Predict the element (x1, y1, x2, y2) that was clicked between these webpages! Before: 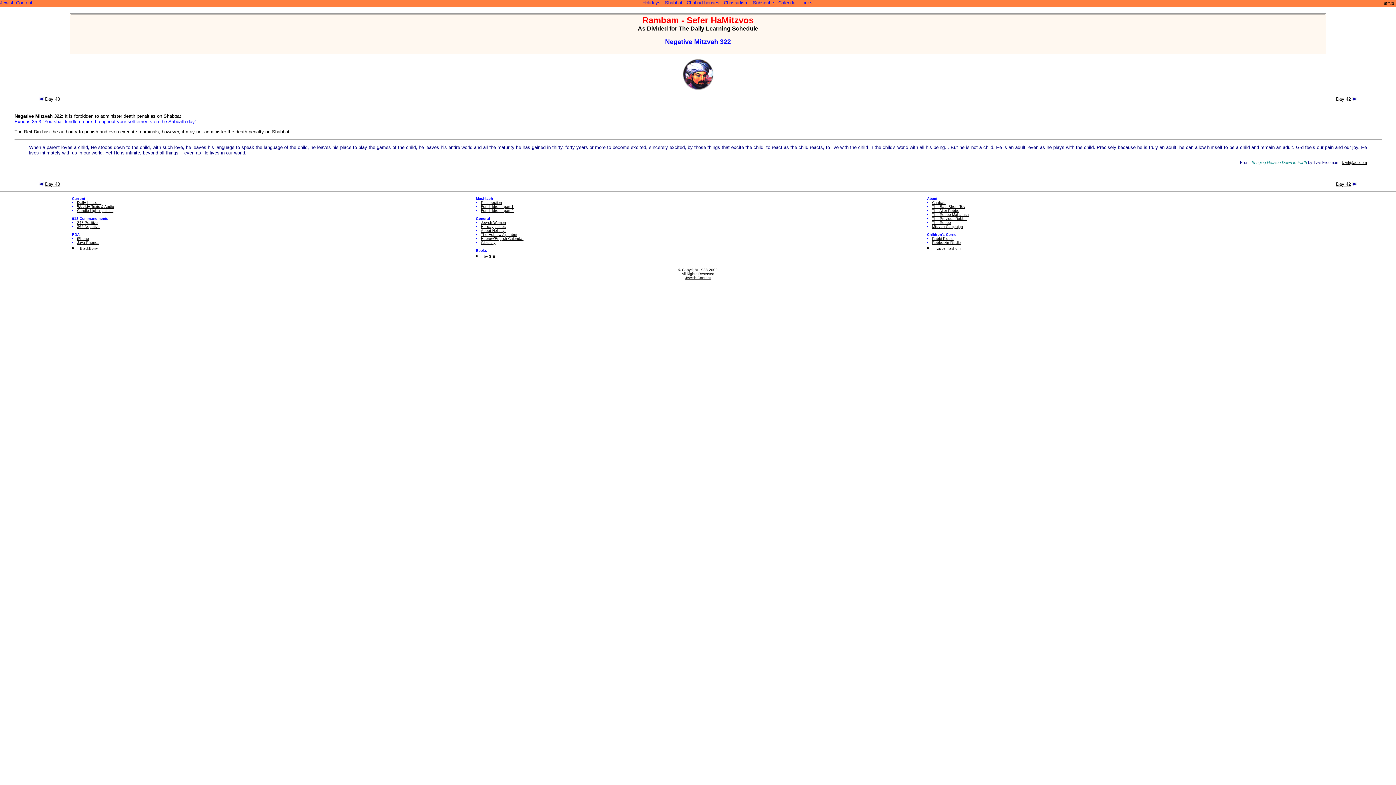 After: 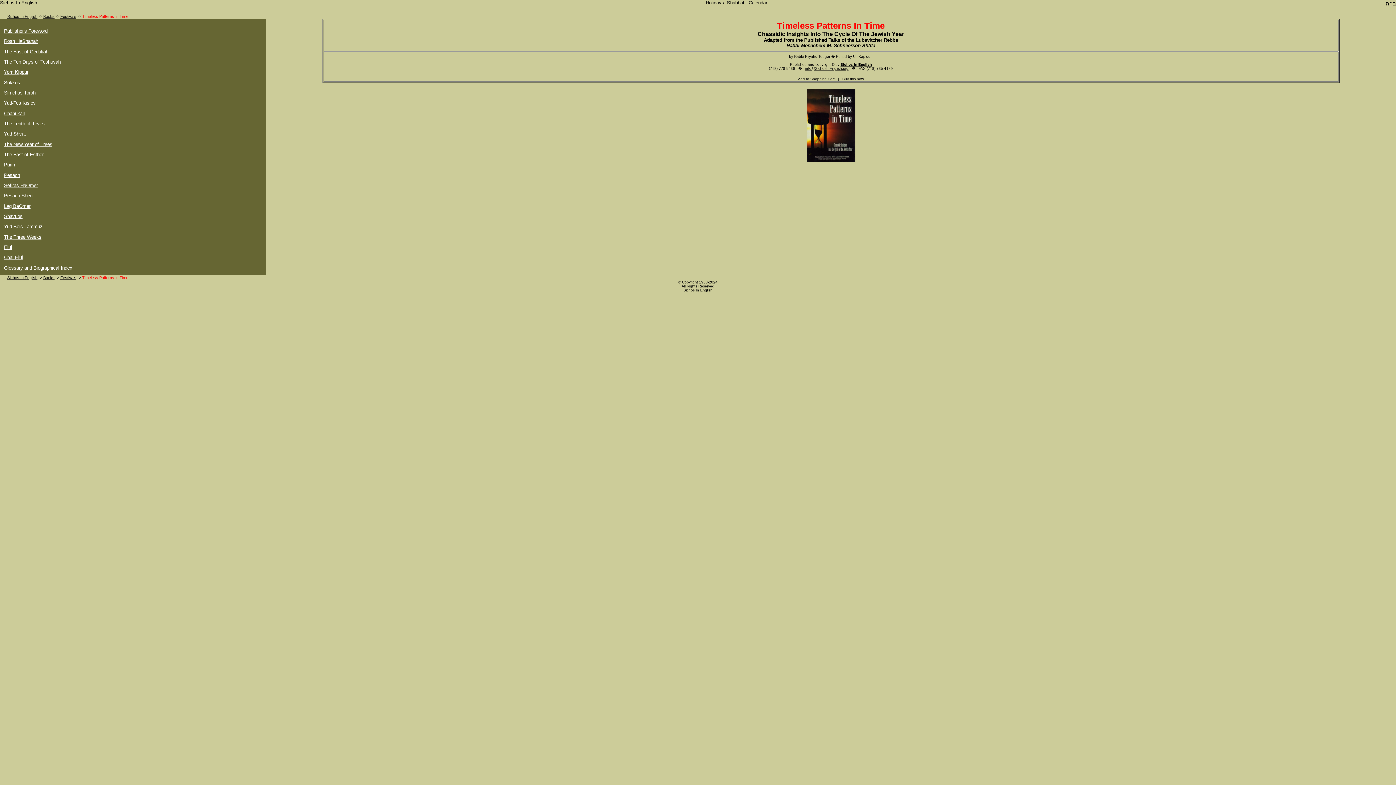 Action: label: About Holidays bbox: (481, 228, 506, 232)